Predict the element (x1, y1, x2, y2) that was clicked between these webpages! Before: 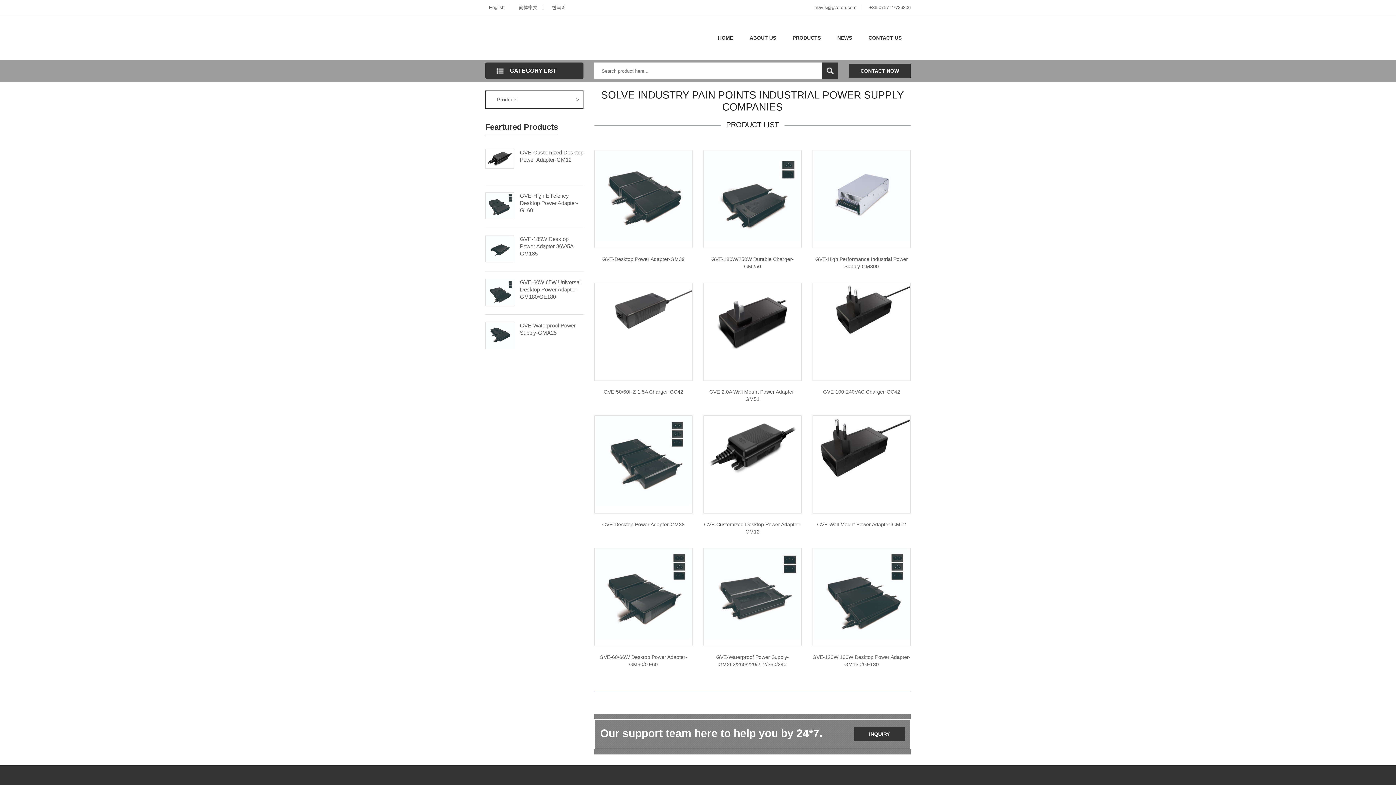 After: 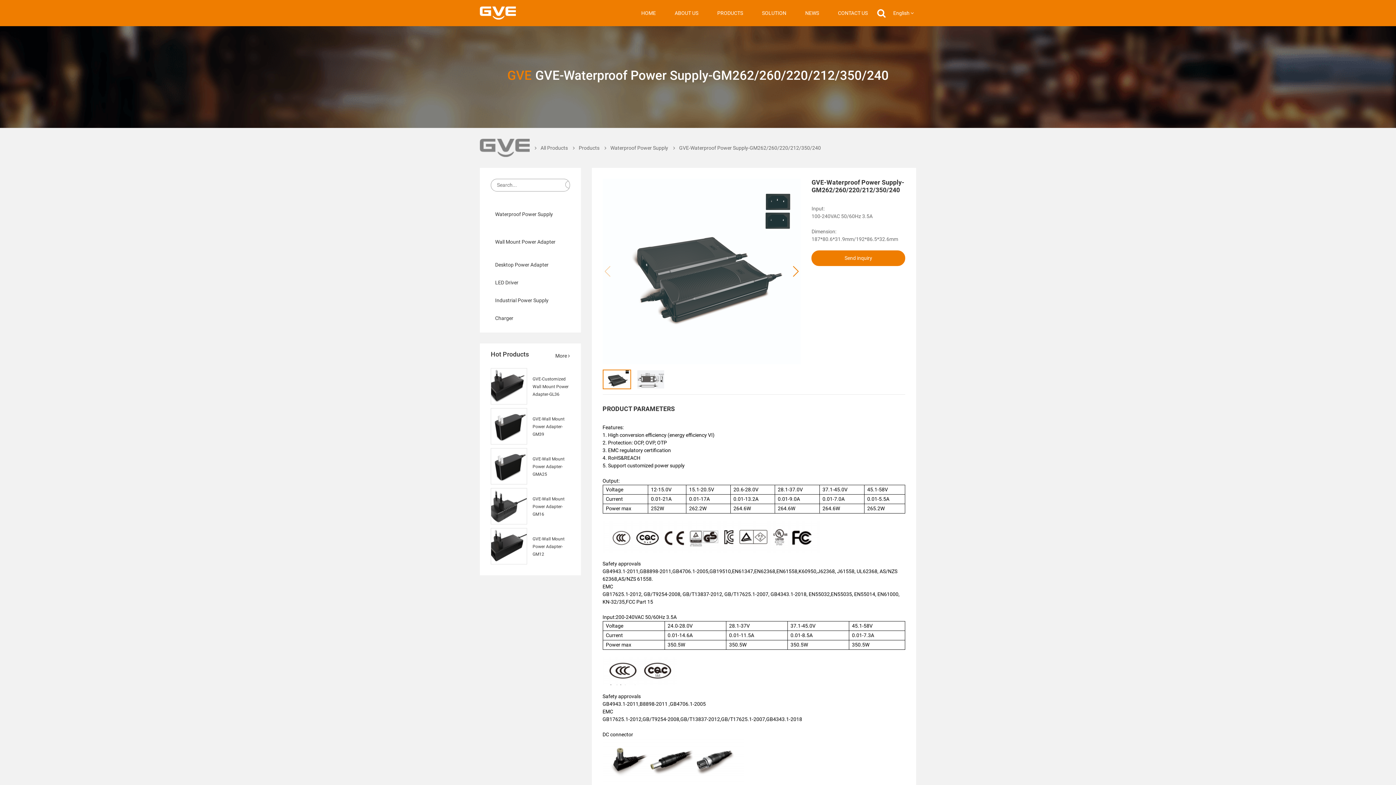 Action: bbox: (703, 590, 801, 596)